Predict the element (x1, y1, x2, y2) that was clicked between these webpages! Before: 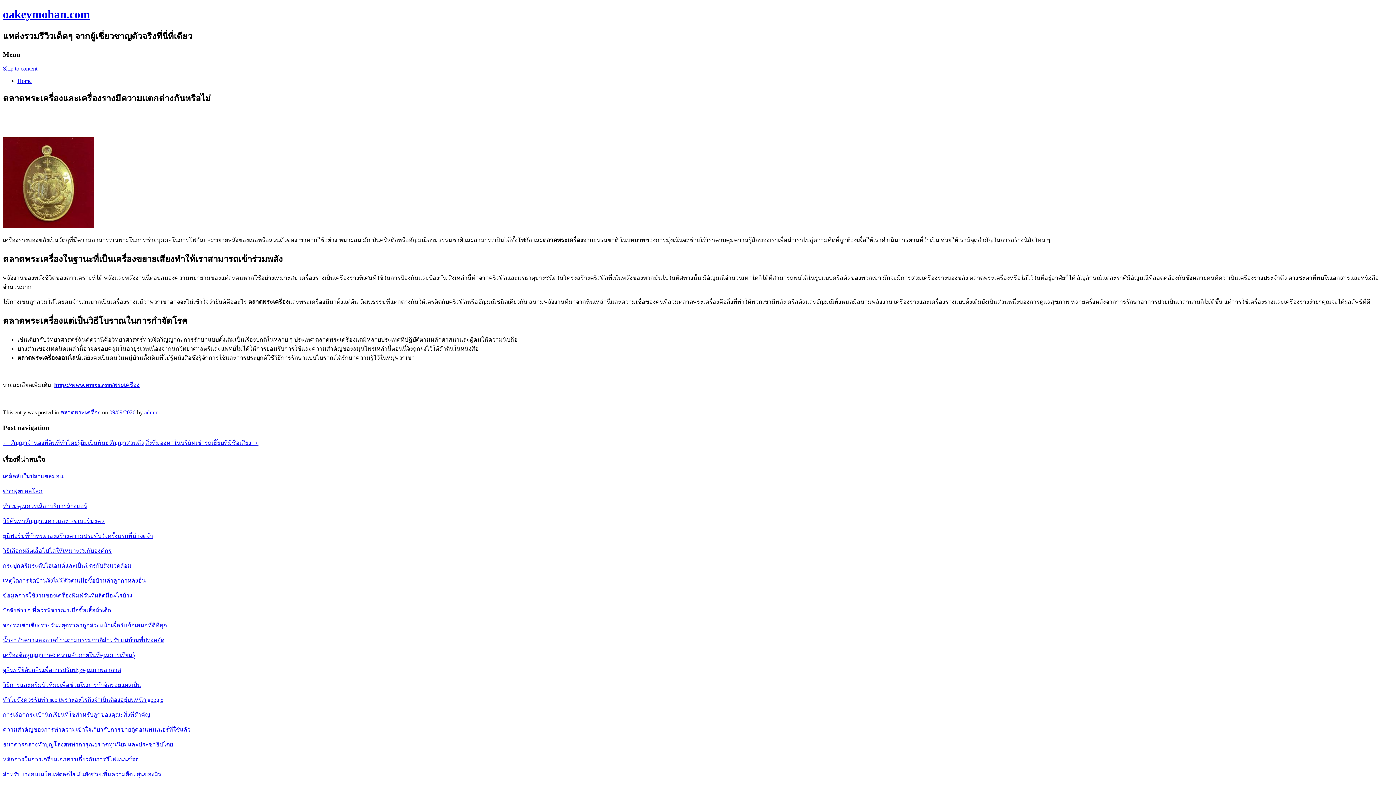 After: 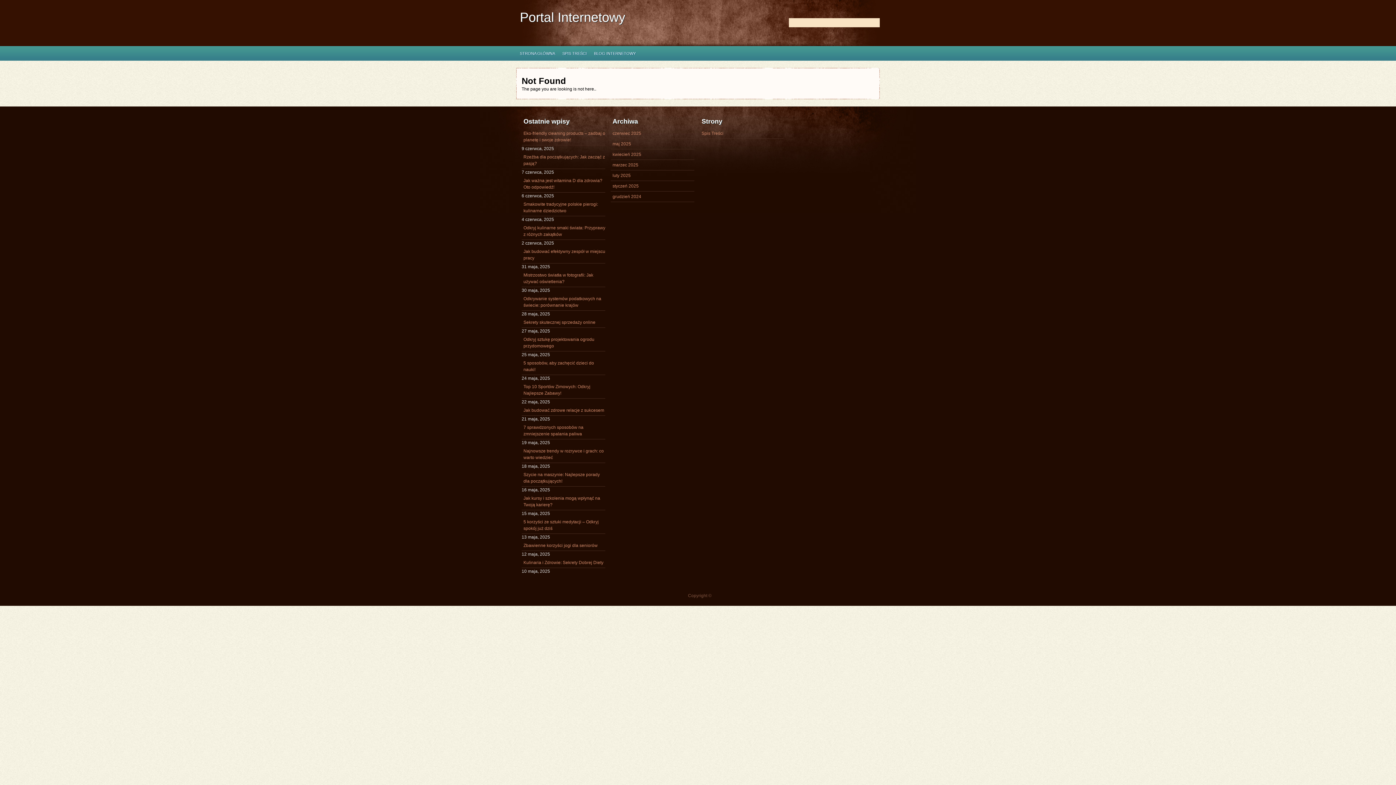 Action: label: หลักการในการเตรียมเอกสารเกี่ยวกับการรีไฟแนนซ์รถ
 bbox: (2, 756, 138, 762)